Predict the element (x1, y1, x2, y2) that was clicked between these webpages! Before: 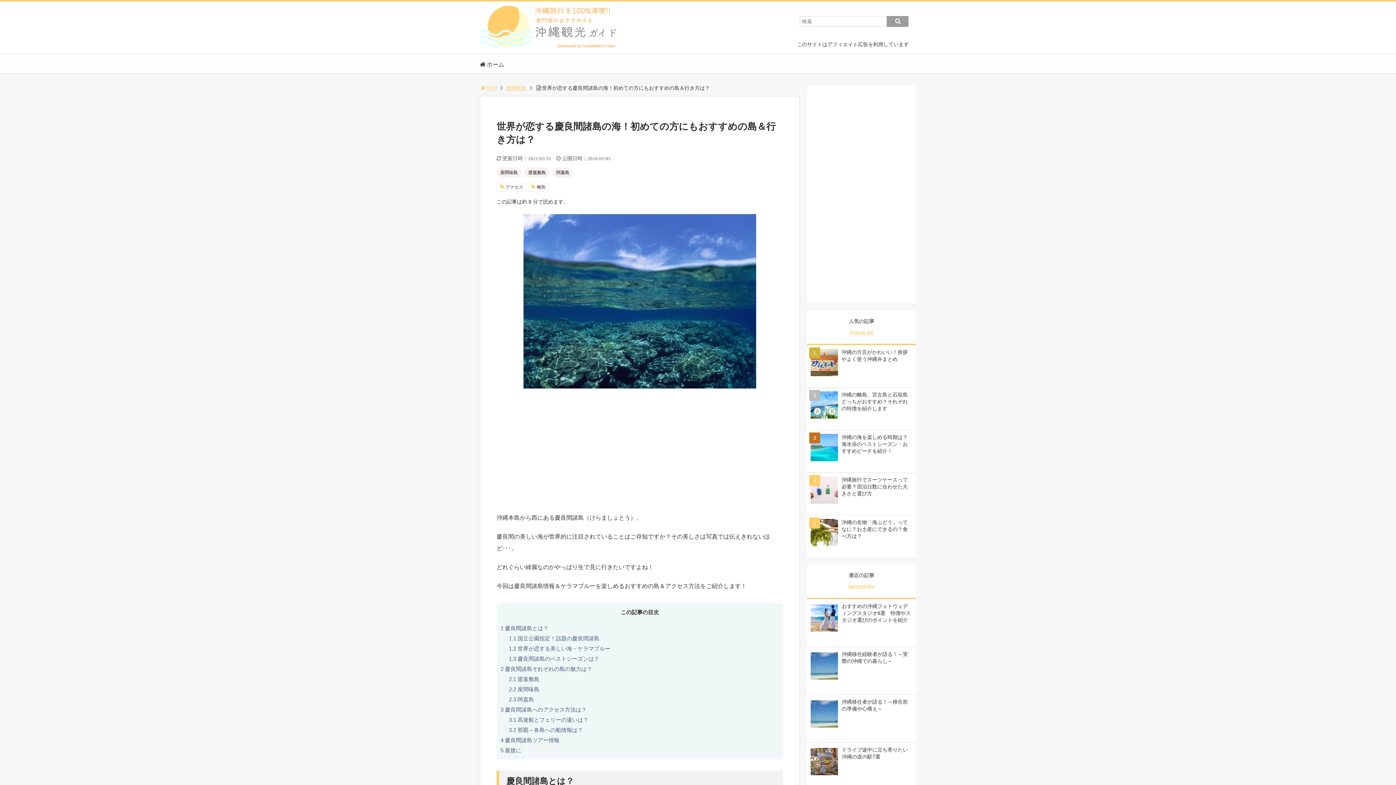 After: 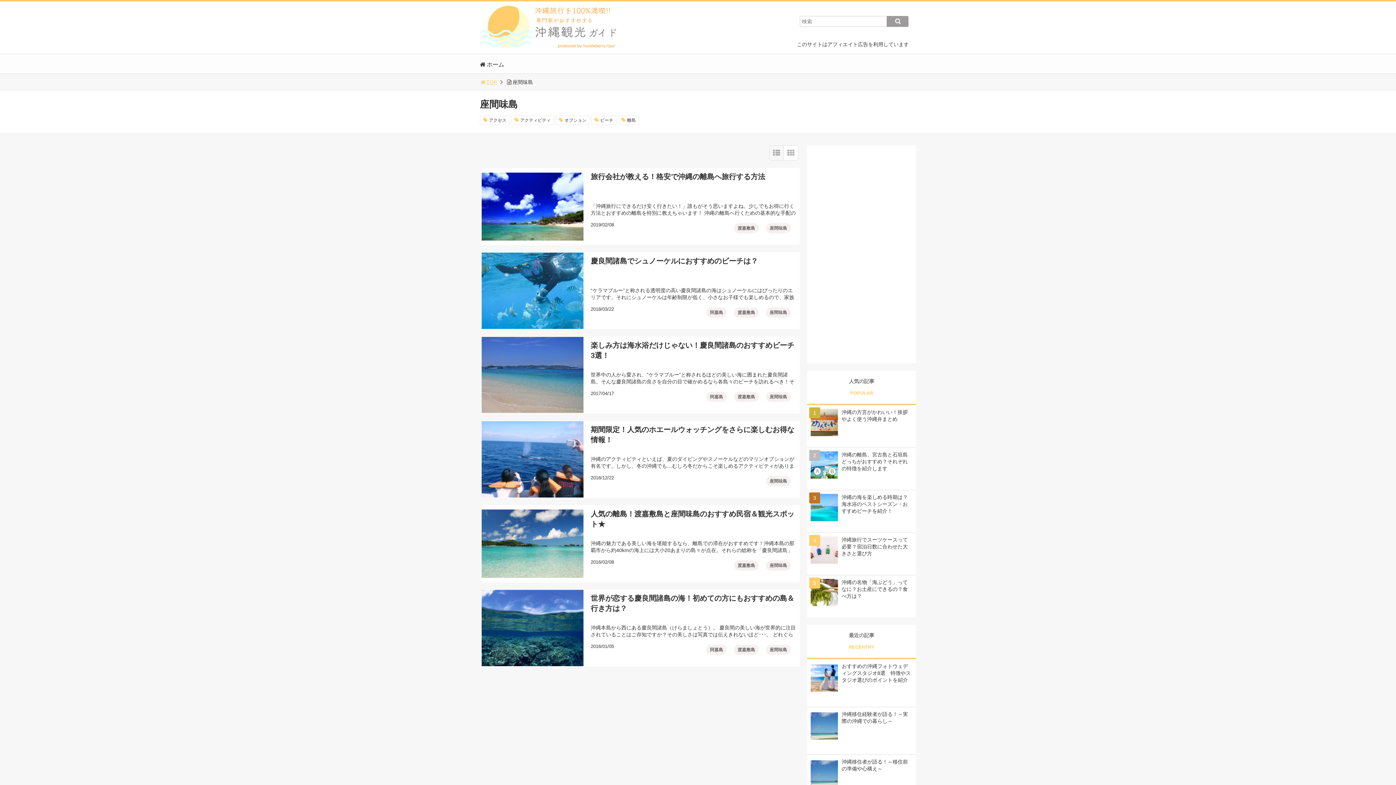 Action: label: 座間味島 bbox: (506, 85, 526, 90)